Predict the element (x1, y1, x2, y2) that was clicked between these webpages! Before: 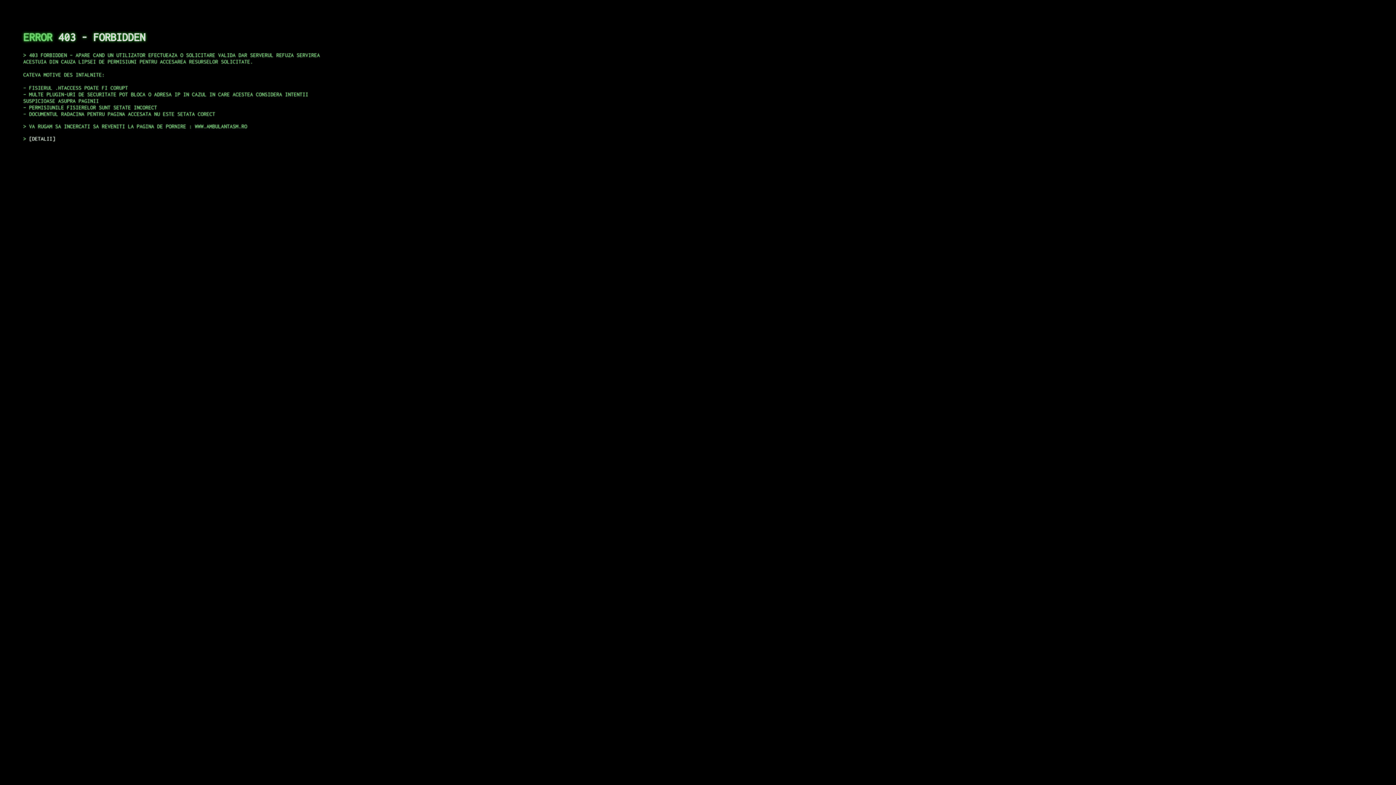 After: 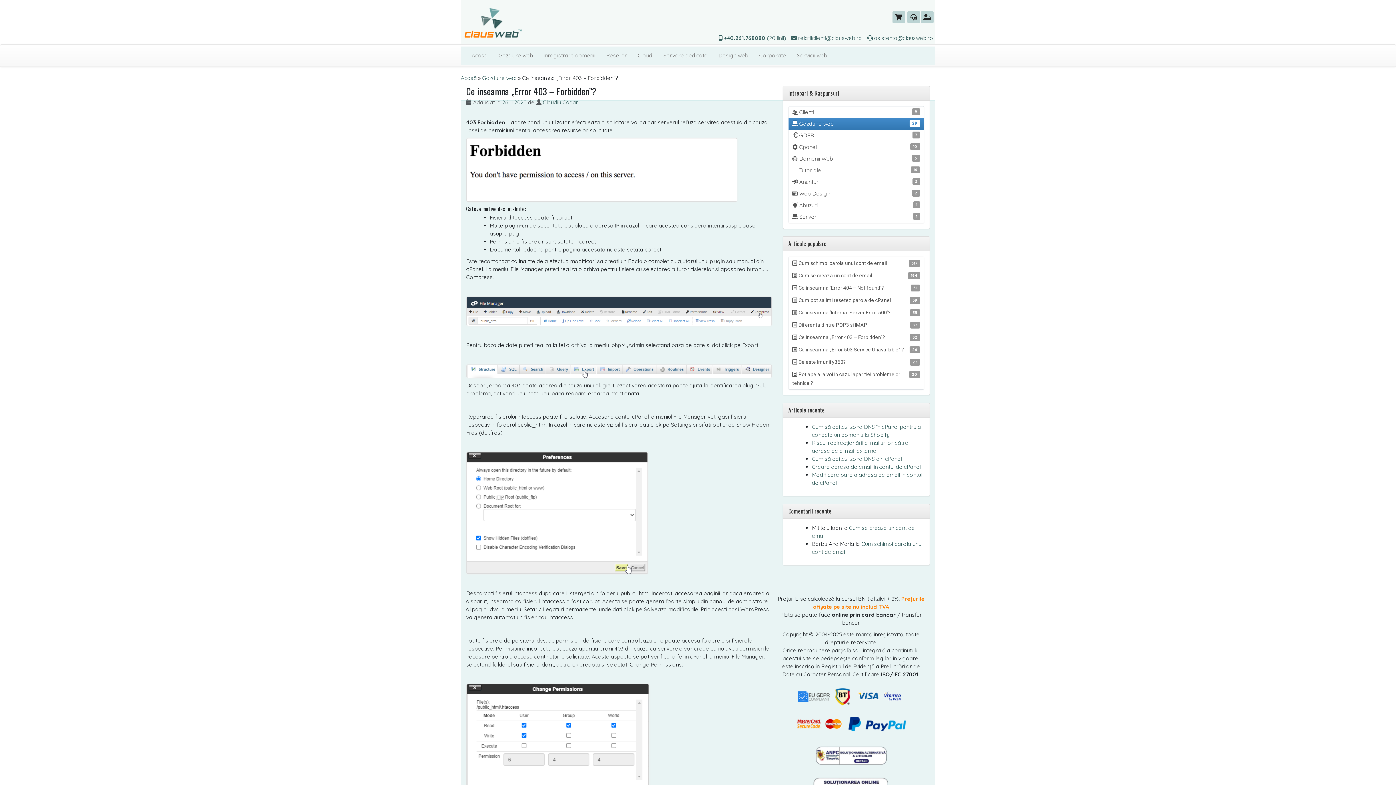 Action: bbox: (29, 135, 55, 141) label: DETALII